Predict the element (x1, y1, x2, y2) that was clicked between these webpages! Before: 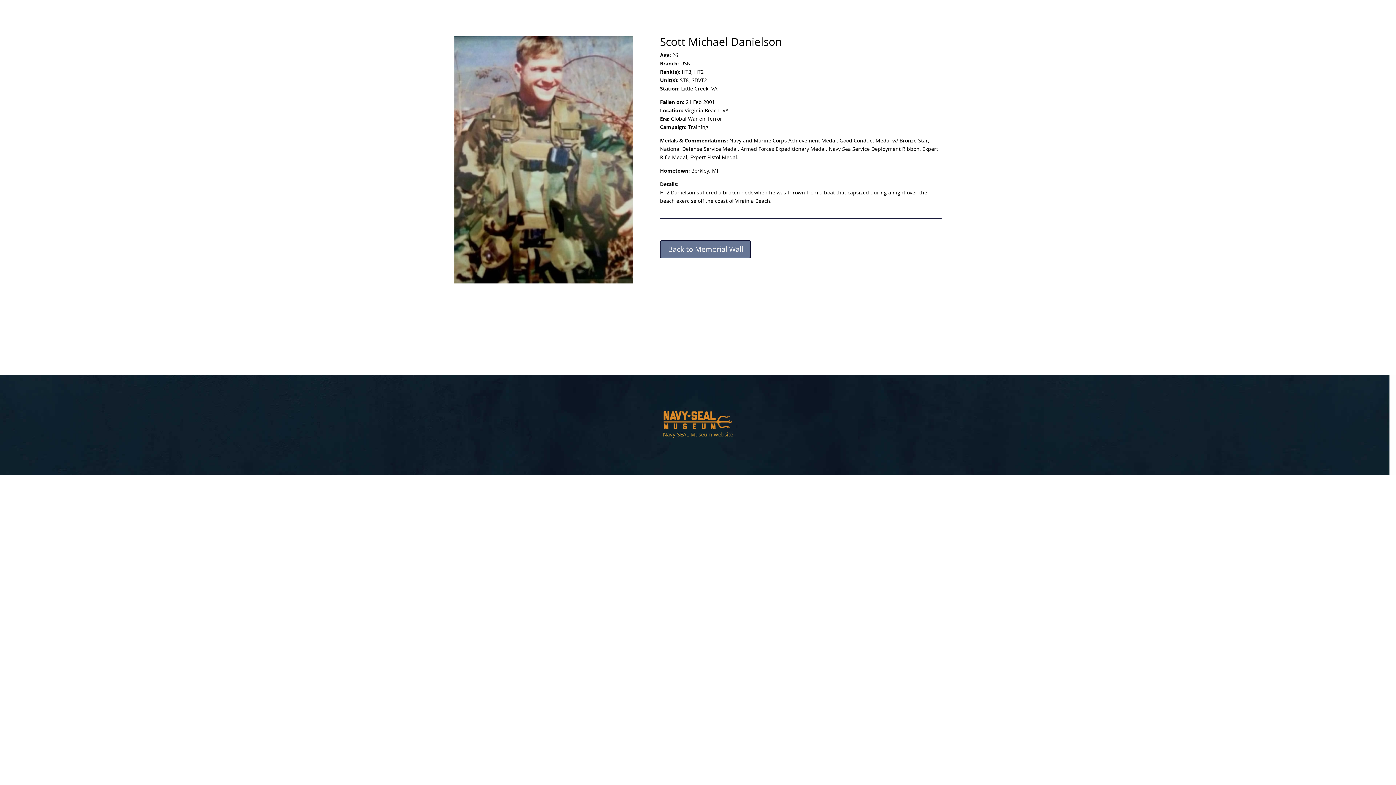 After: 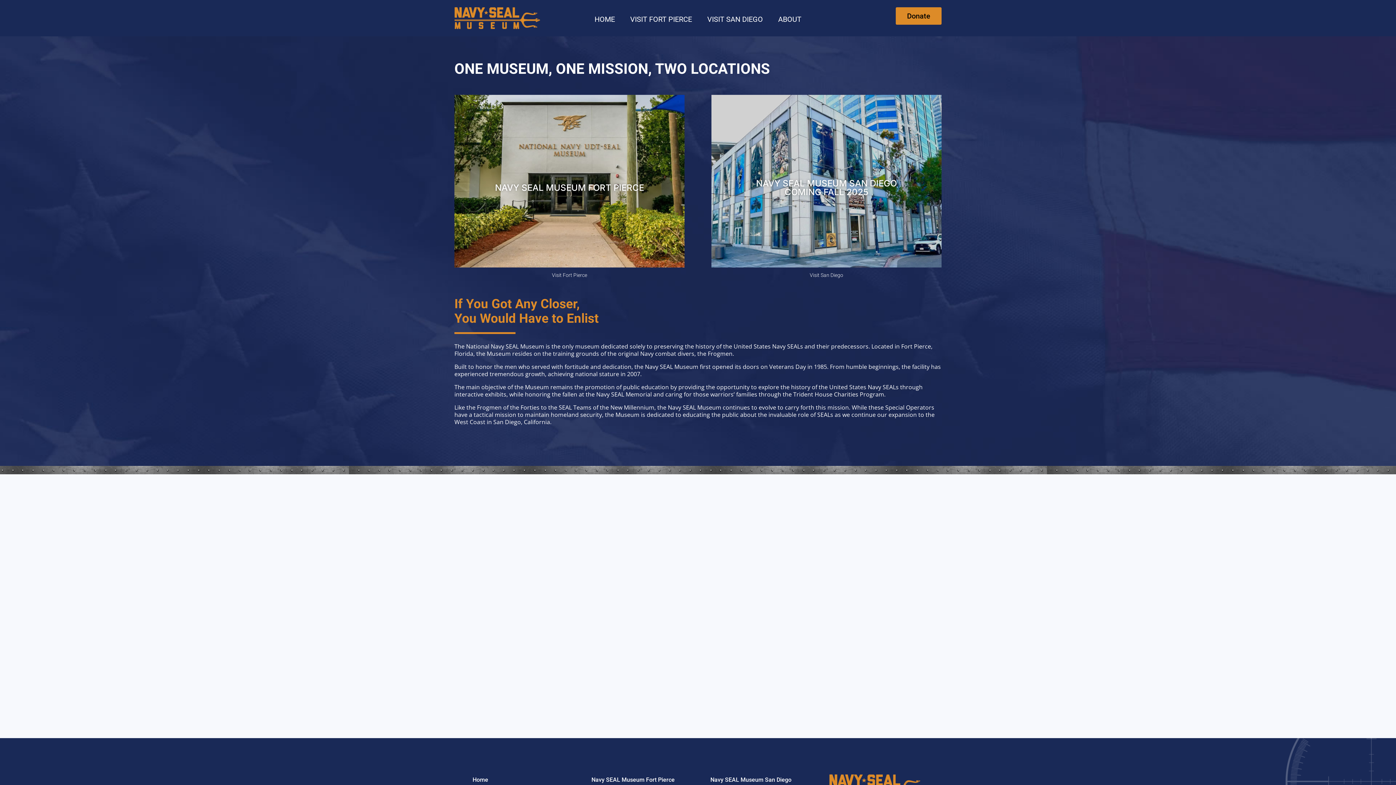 Action: bbox: (663, 425, 732, 431)